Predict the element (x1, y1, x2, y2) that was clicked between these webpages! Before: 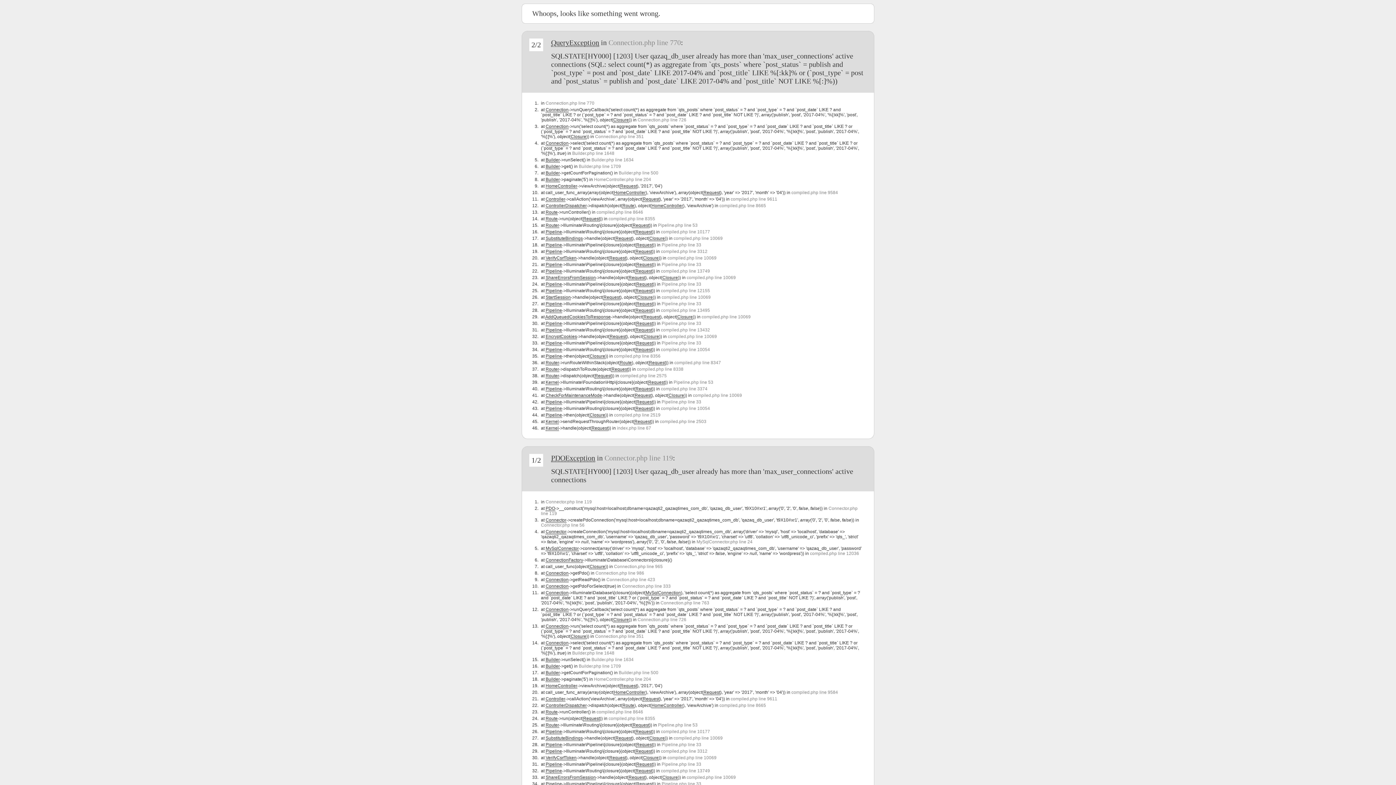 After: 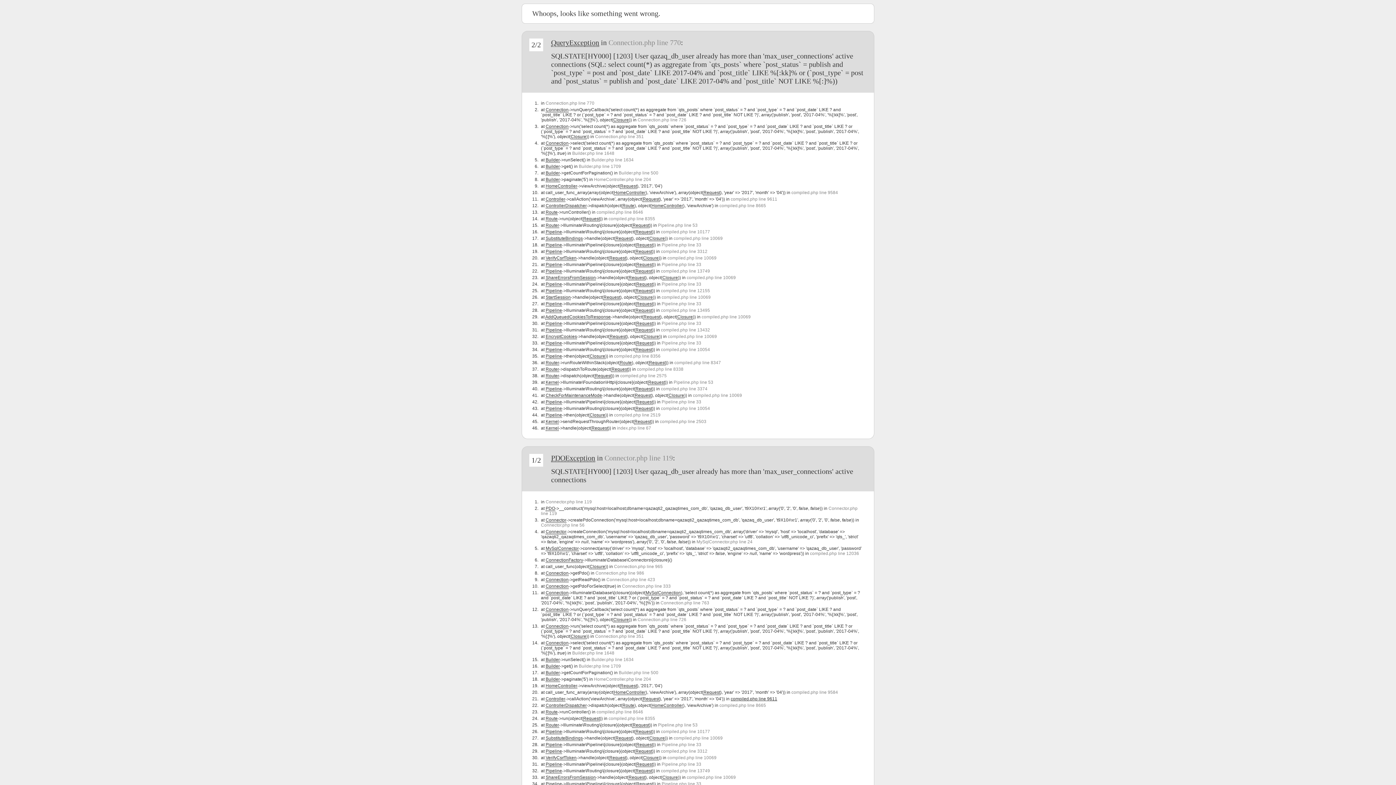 Action: bbox: (730, 696, 777, 701) label: compiled.php line 9611